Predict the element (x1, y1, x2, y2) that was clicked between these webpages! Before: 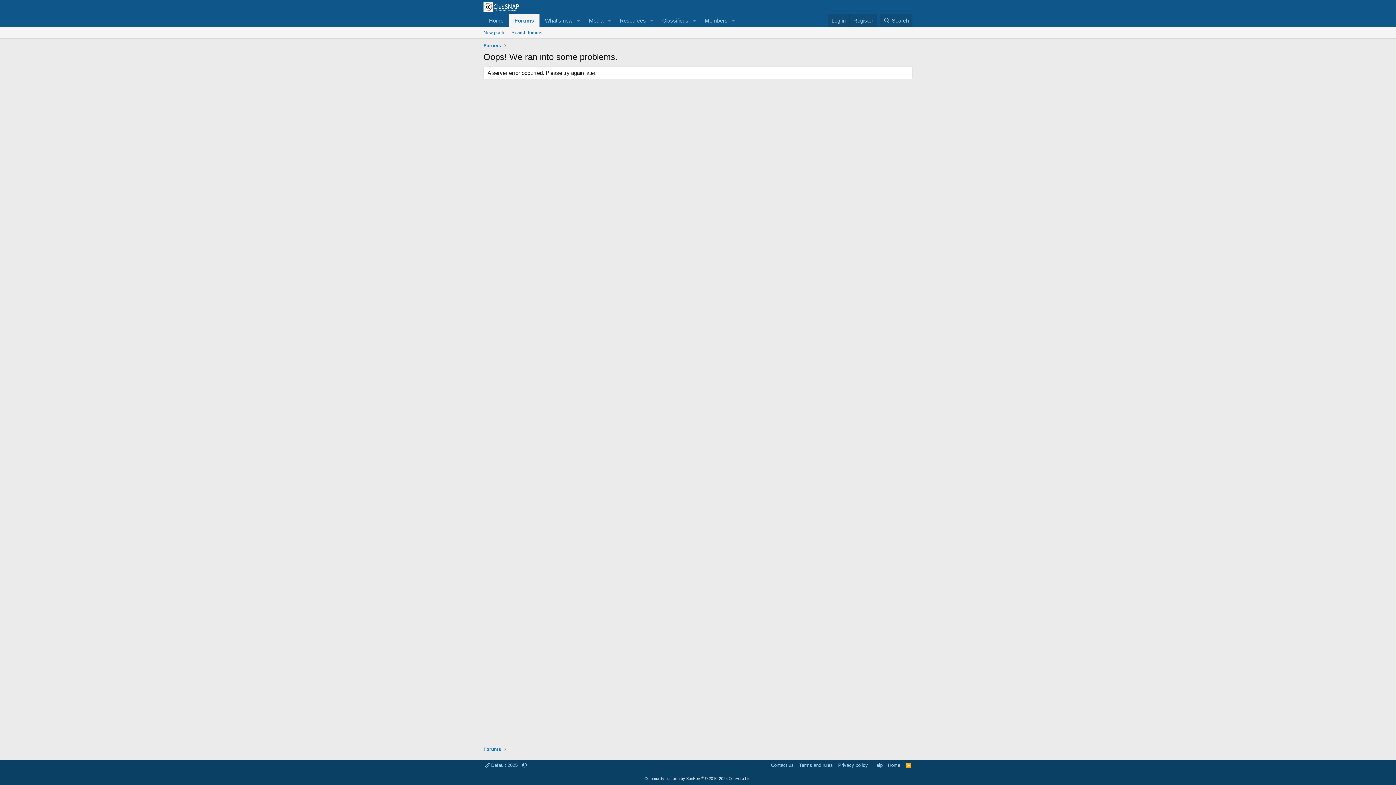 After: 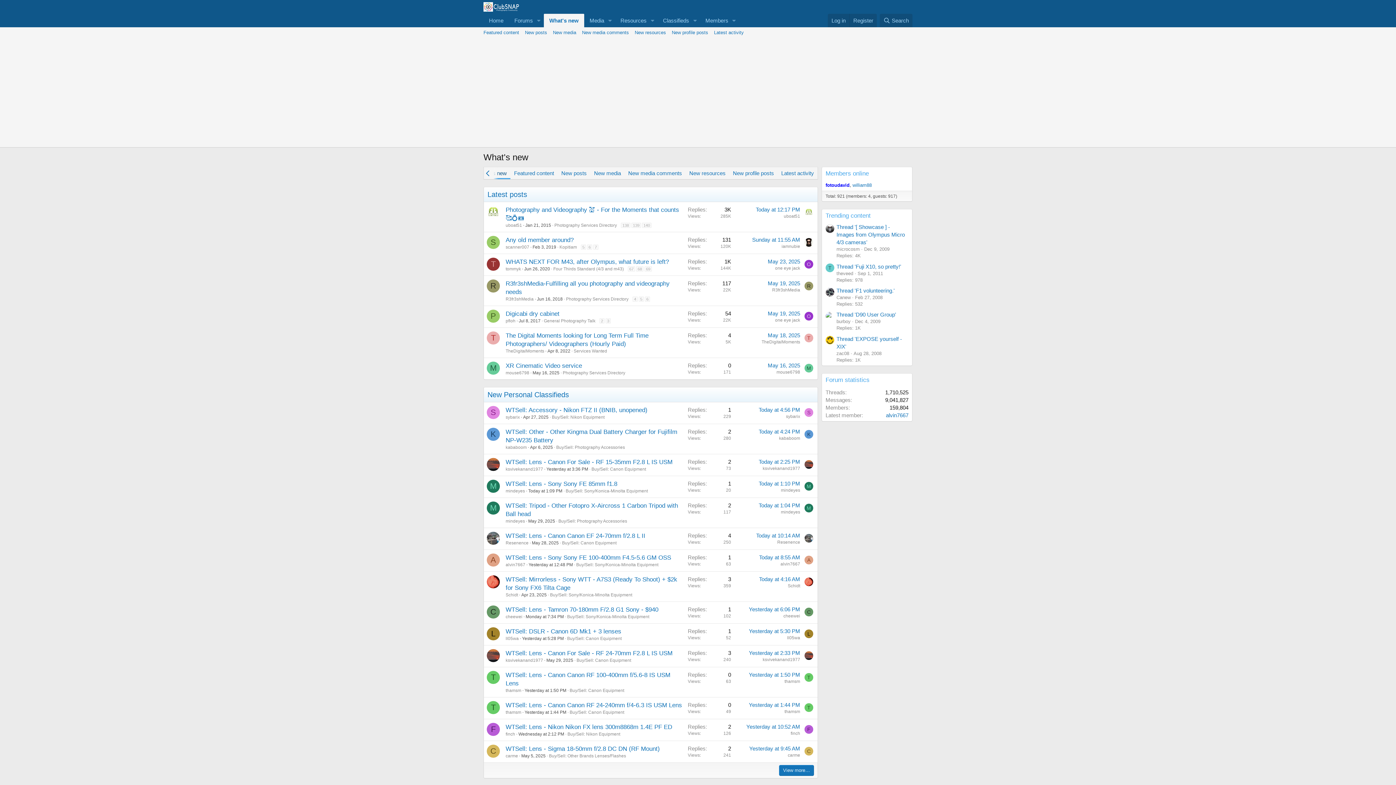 Action: bbox: (539, 13, 573, 27) label: What's new